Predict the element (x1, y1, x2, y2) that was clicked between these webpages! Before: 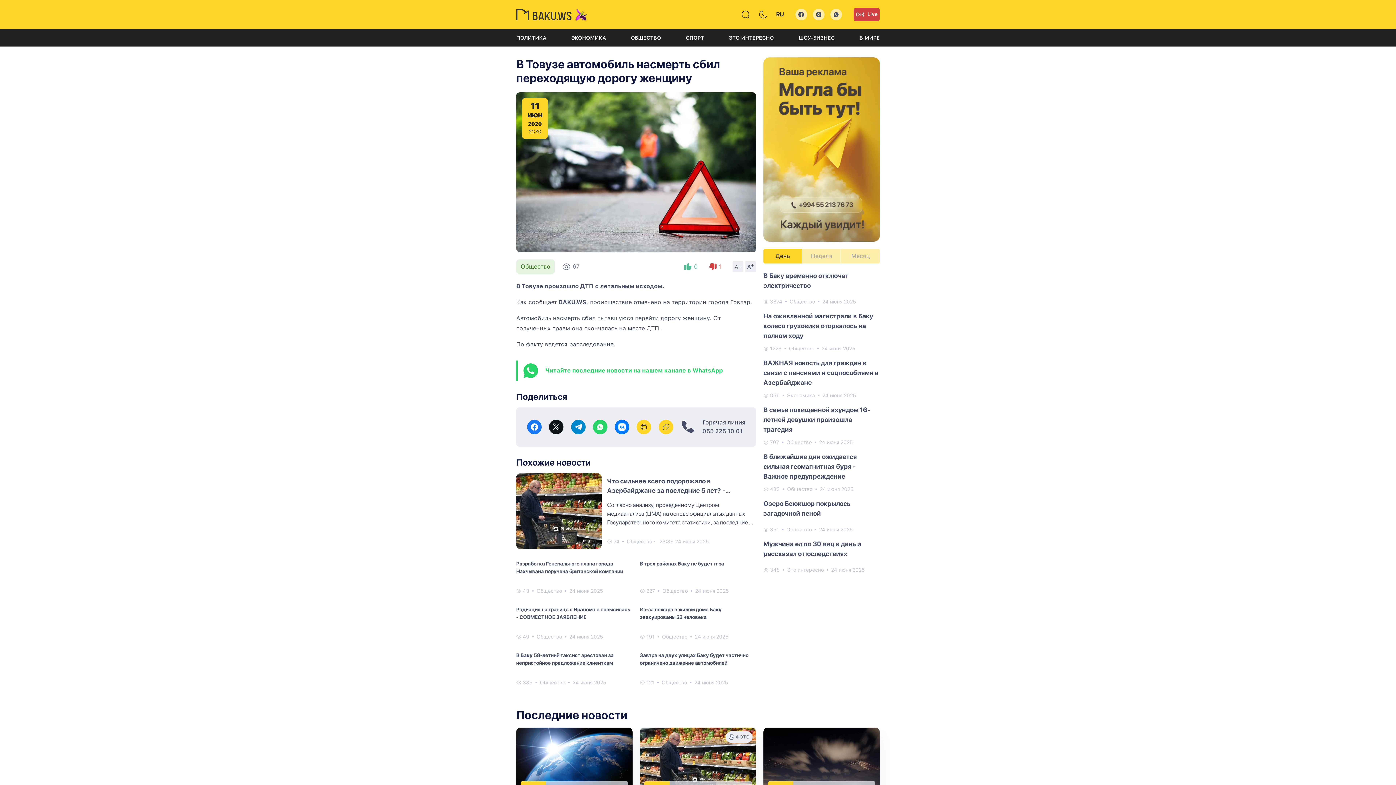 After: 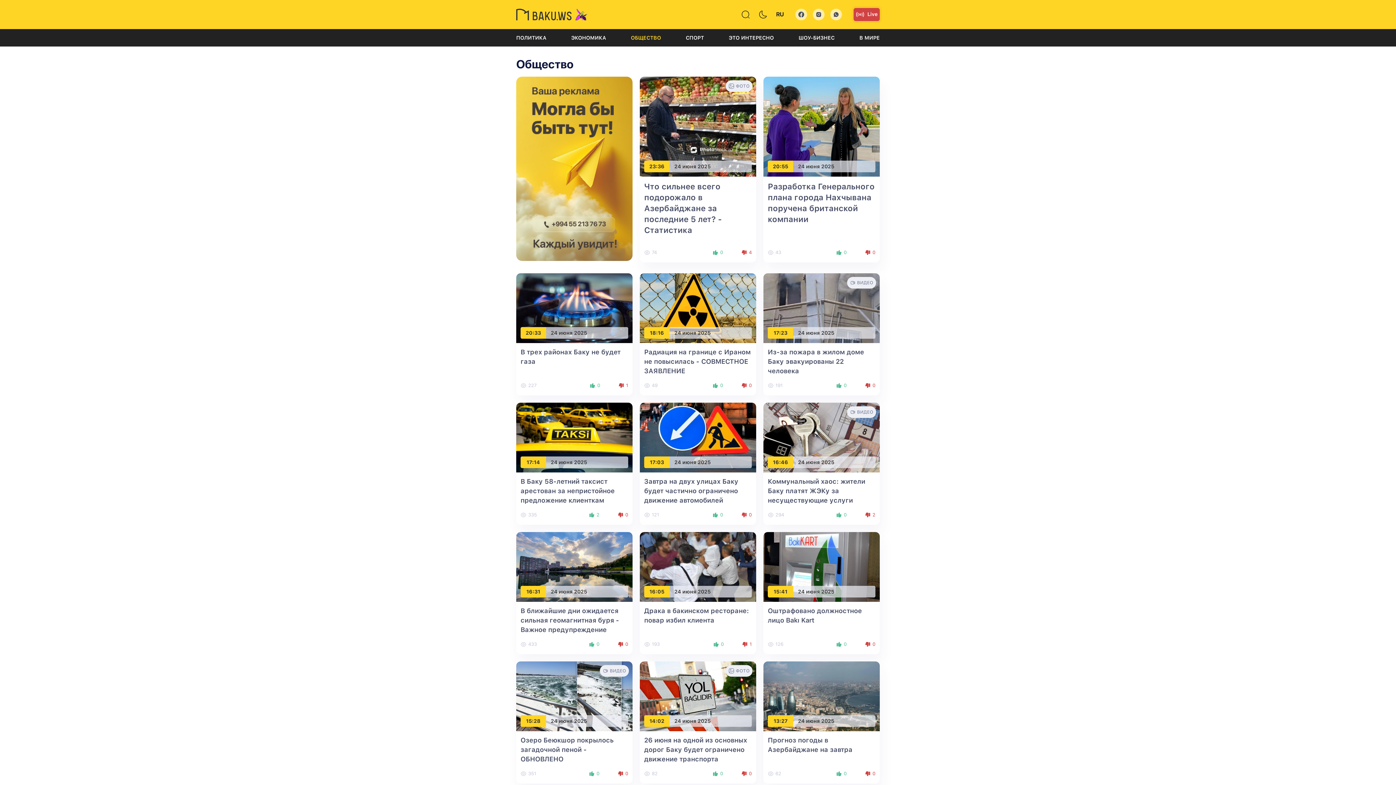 Action: label: Общество bbox: (786, 527, 812, 532)